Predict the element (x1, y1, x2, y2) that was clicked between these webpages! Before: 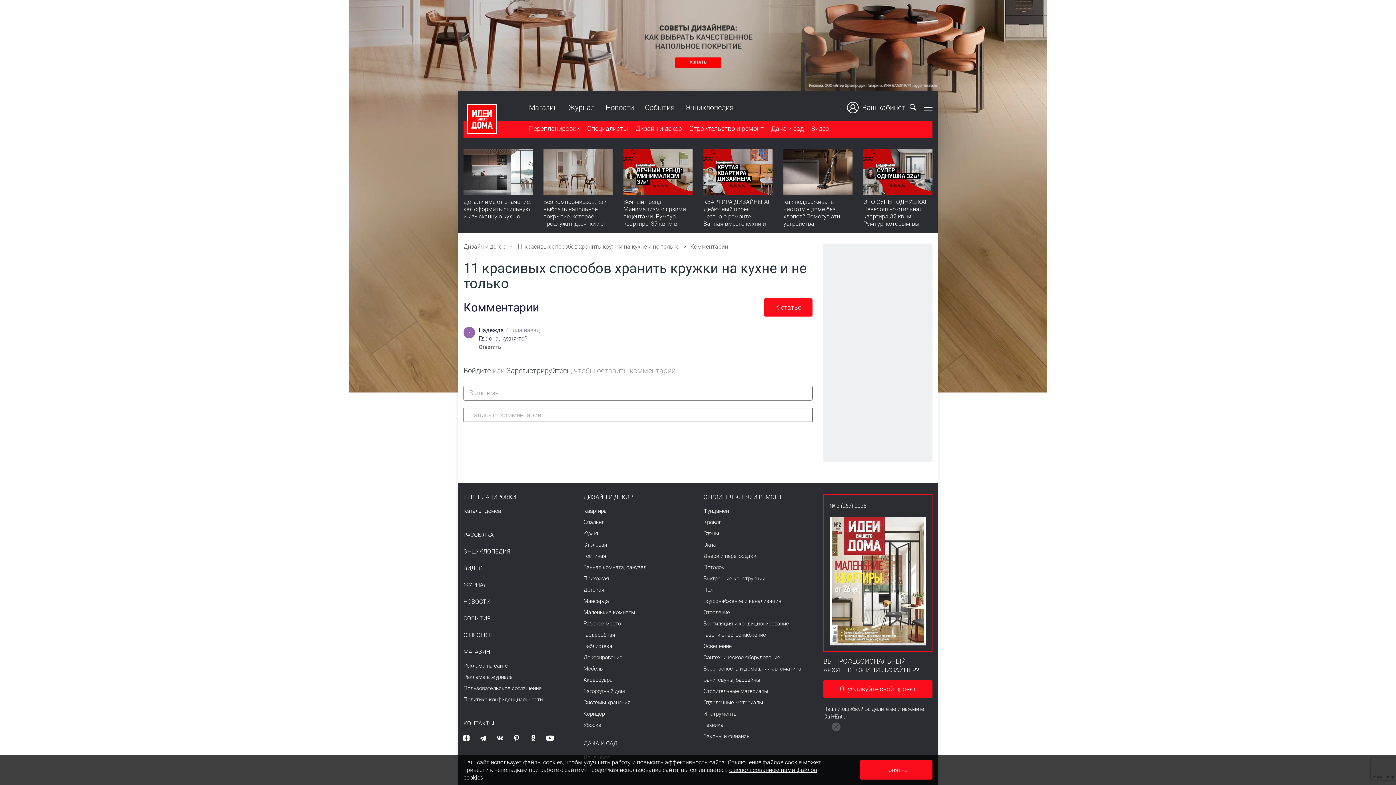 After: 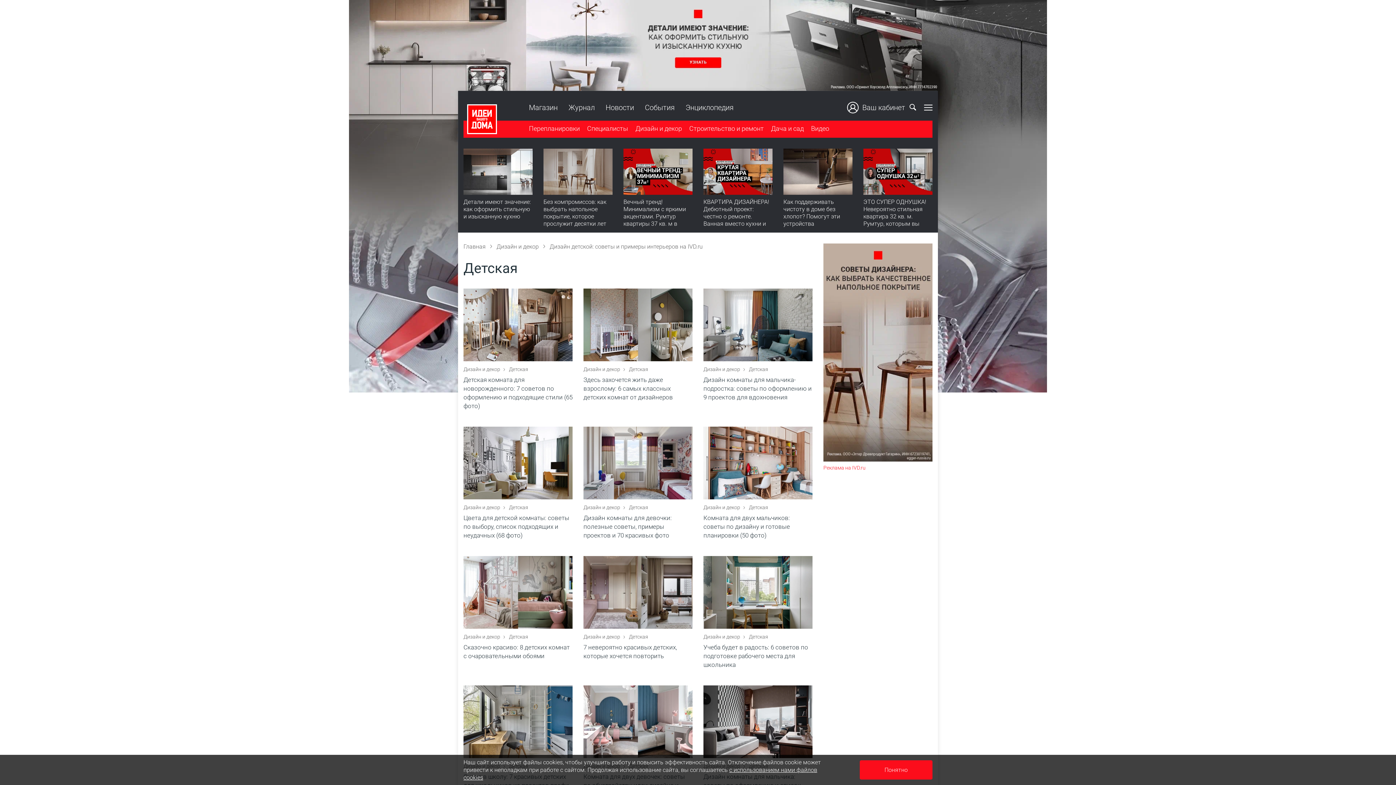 Action: bbox: (583, 586, 604, 594) label: Детская